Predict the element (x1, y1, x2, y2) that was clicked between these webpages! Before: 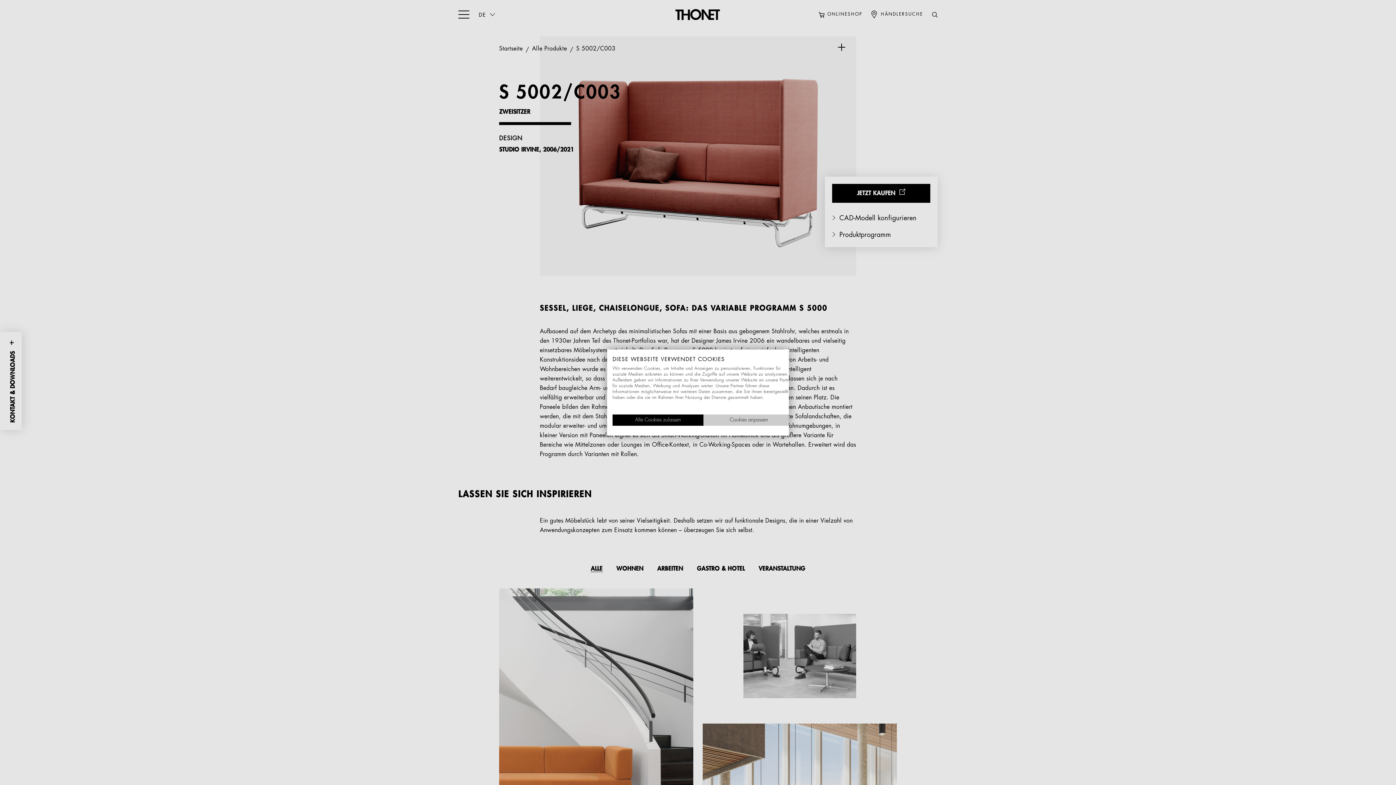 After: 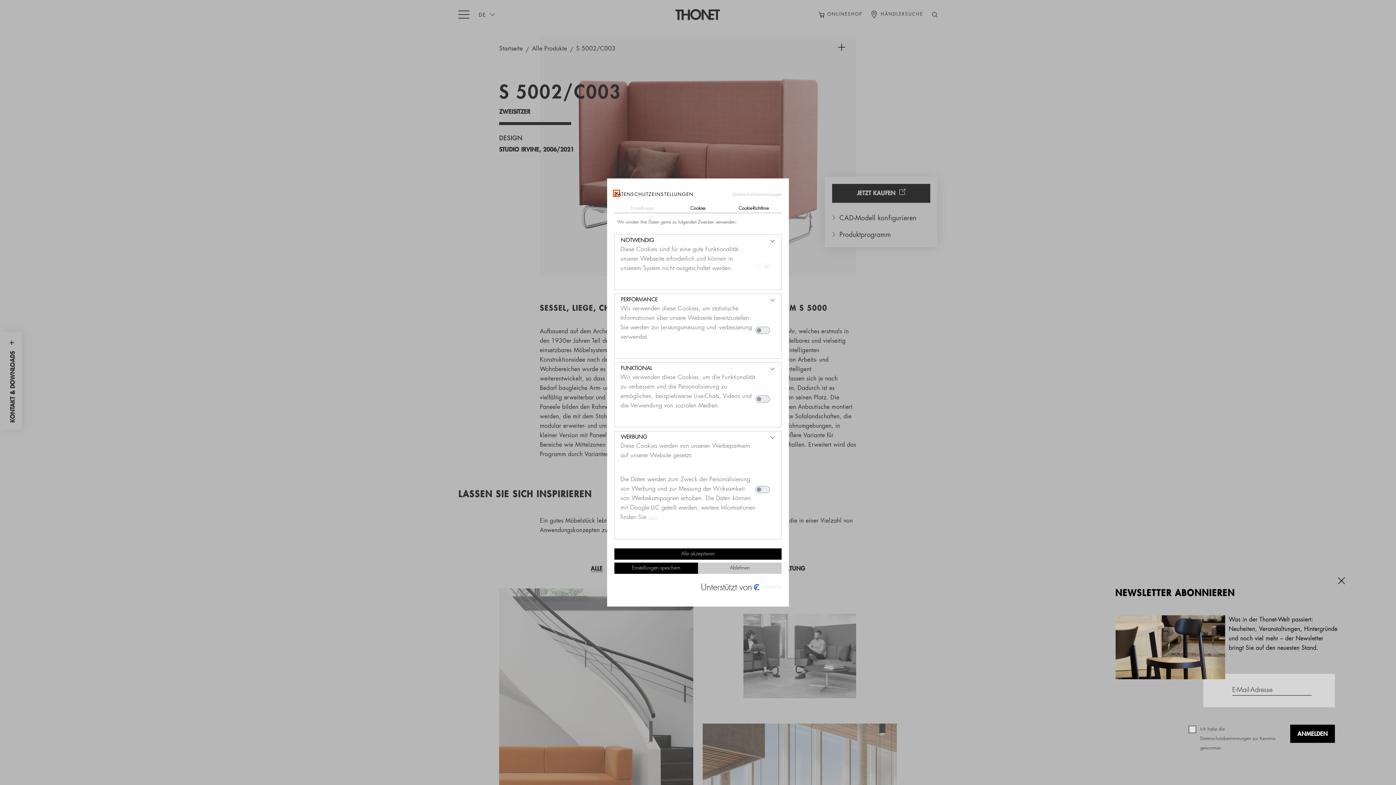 Action: bbox: (703, 414, 794, 426) label: cookie Einstellungen anpassen